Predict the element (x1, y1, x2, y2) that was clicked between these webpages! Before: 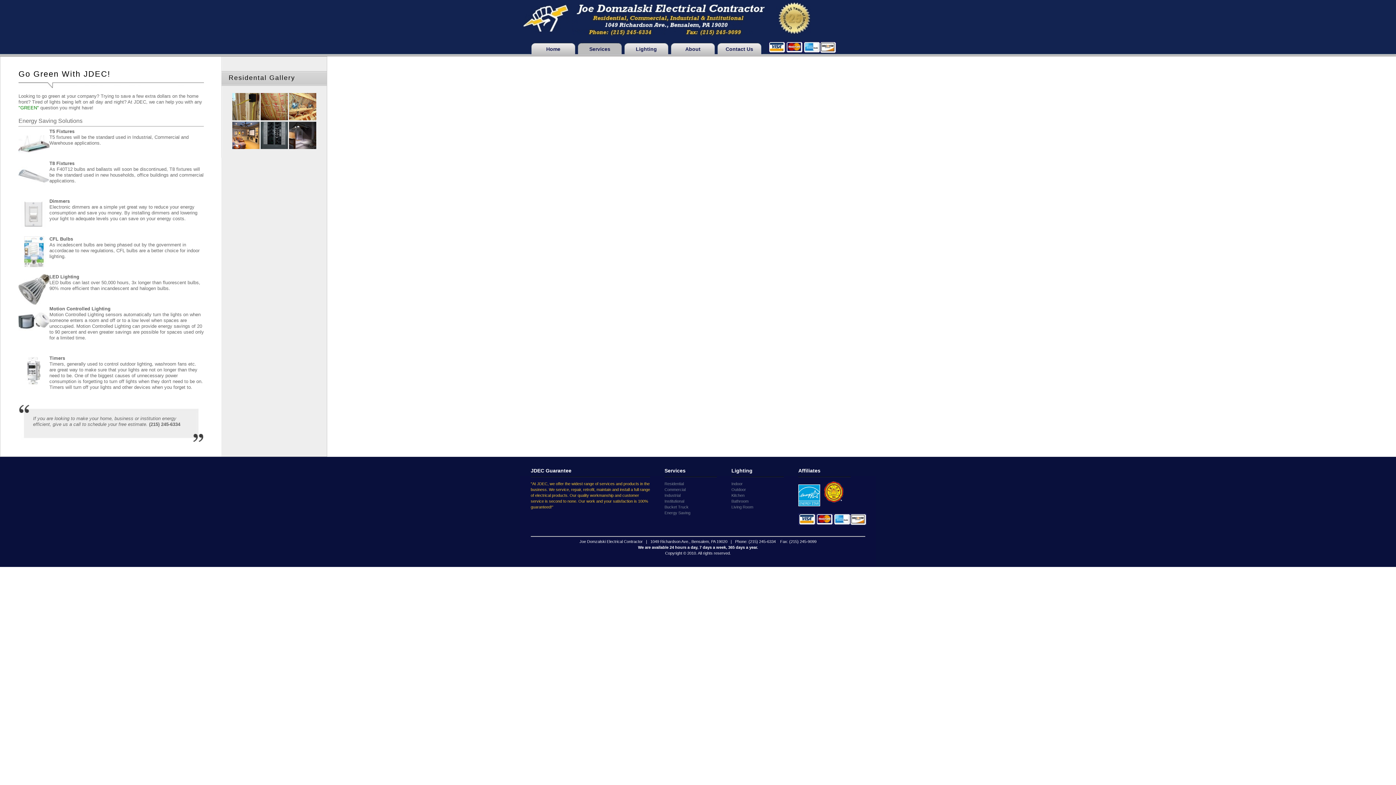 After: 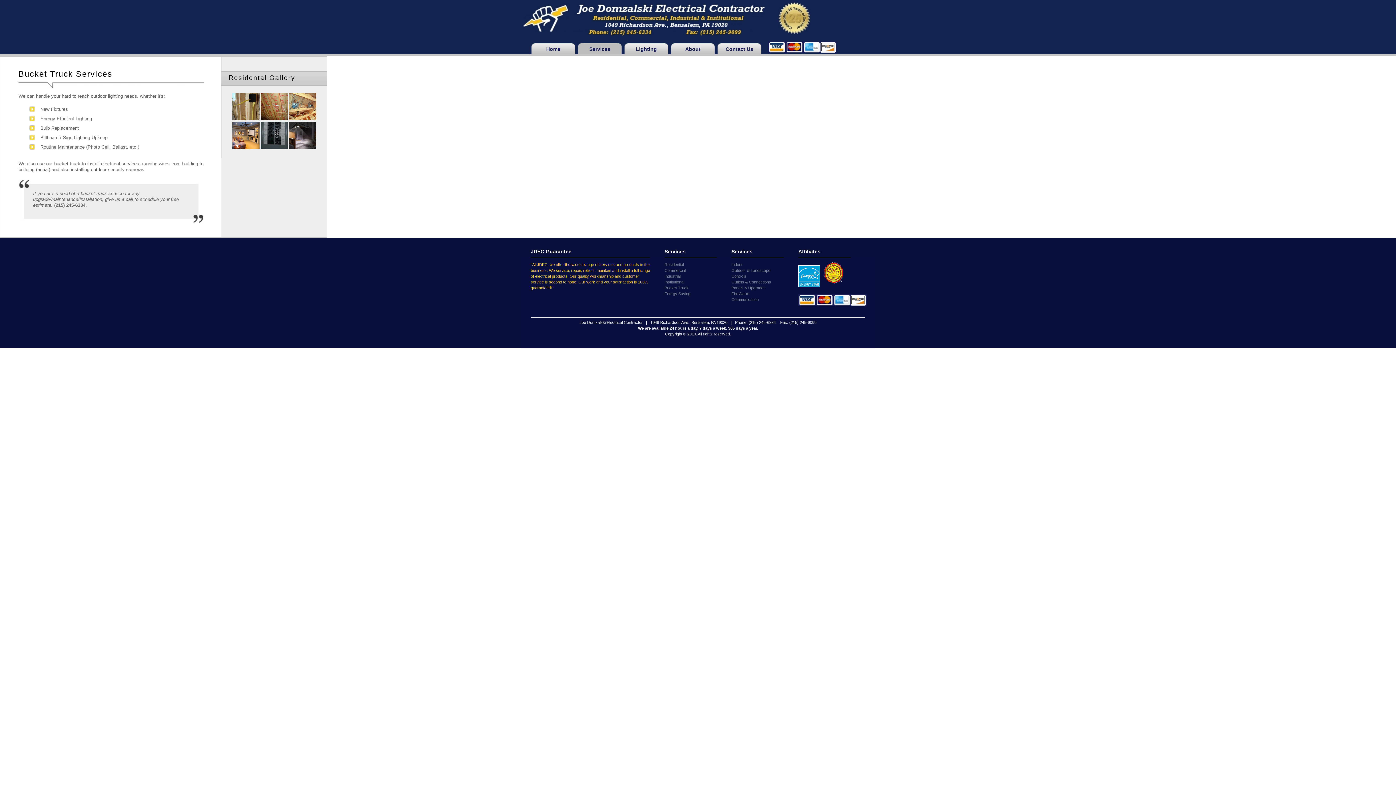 Action: label: Bucket Truck bbox: (664, 505, 688, 509)